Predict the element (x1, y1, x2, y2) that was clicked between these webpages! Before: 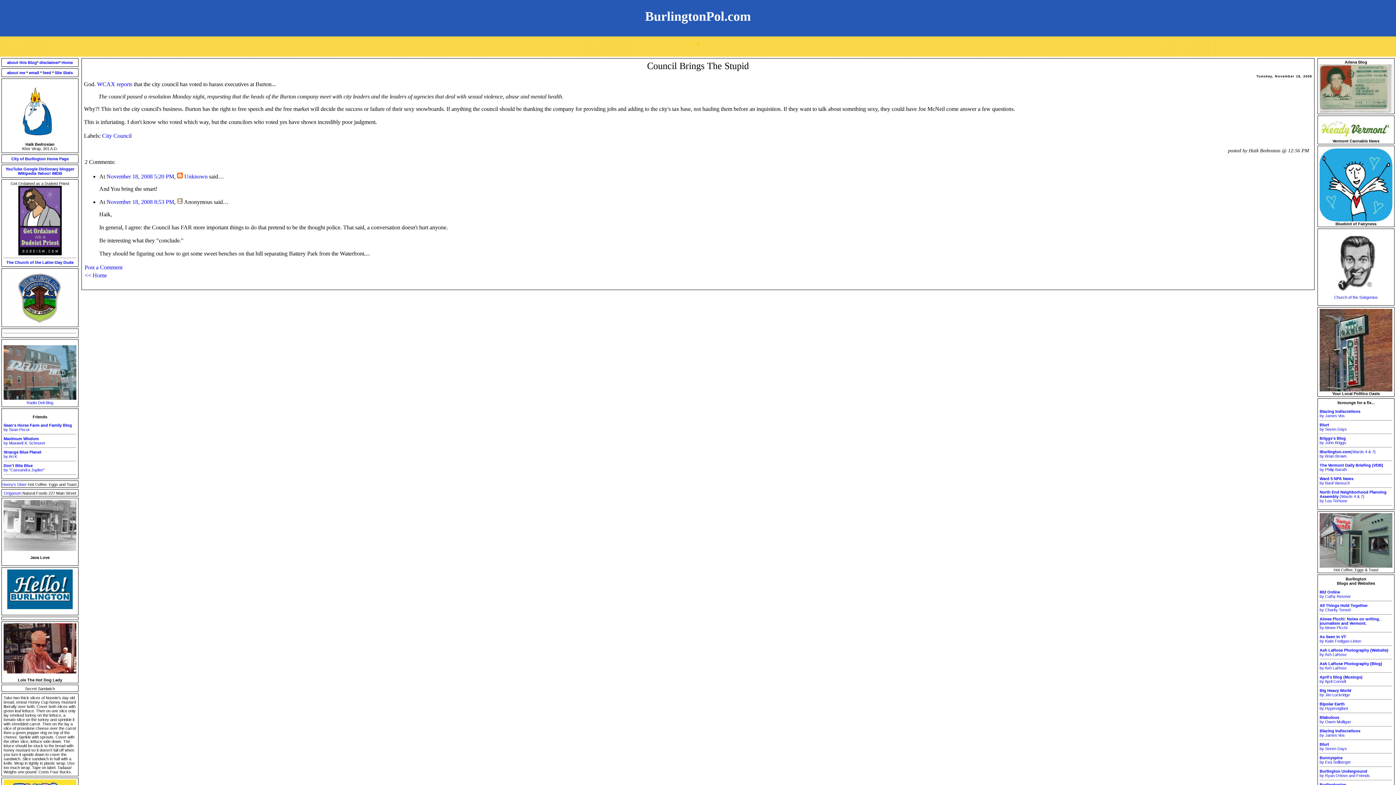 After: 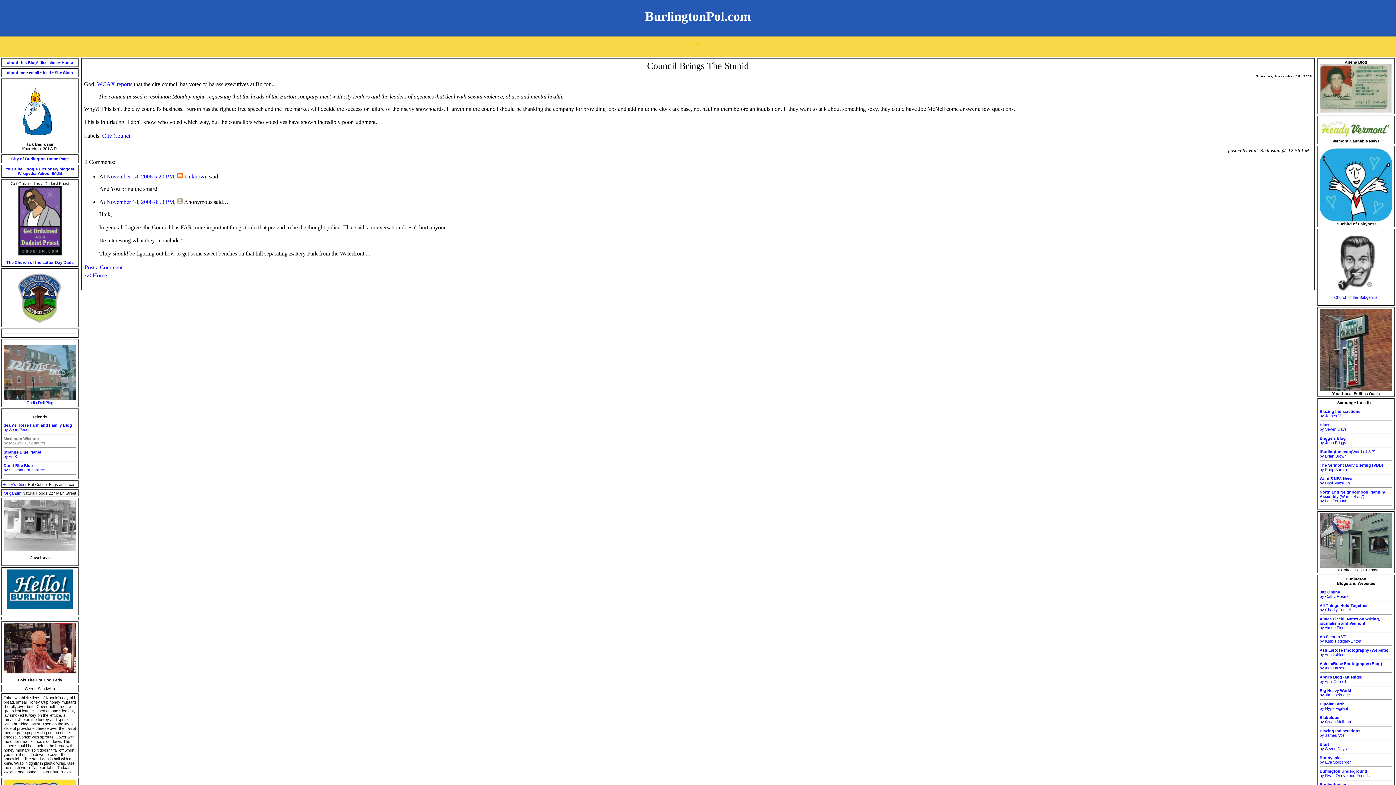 Action: bbox: (3, 436, 45, 445) label: Maximum Wisdom
by Maxwell X. Schnurer